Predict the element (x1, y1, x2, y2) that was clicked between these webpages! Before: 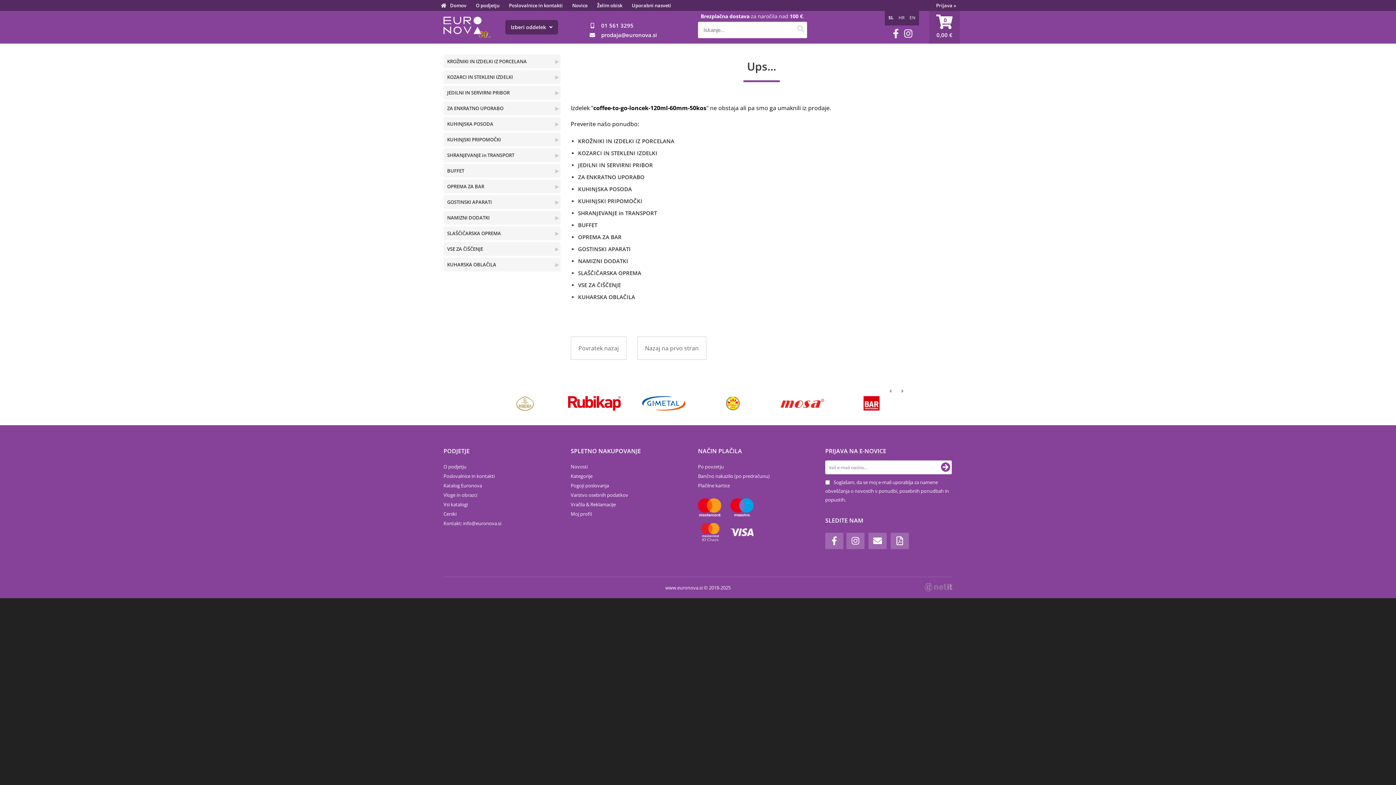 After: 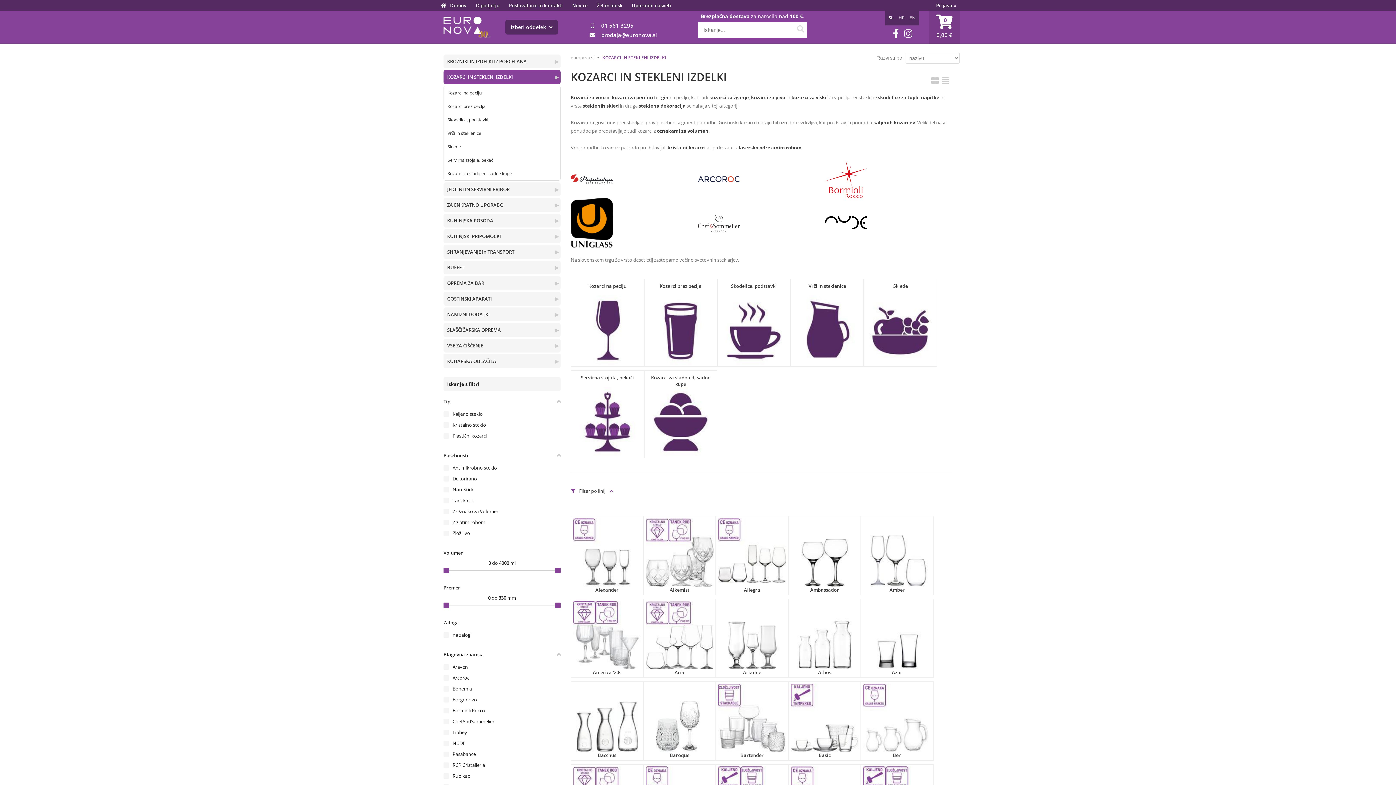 Action: label: KOZARCI IN STEKLENI IZDELKI bbox: (578, 149, 657, 156)